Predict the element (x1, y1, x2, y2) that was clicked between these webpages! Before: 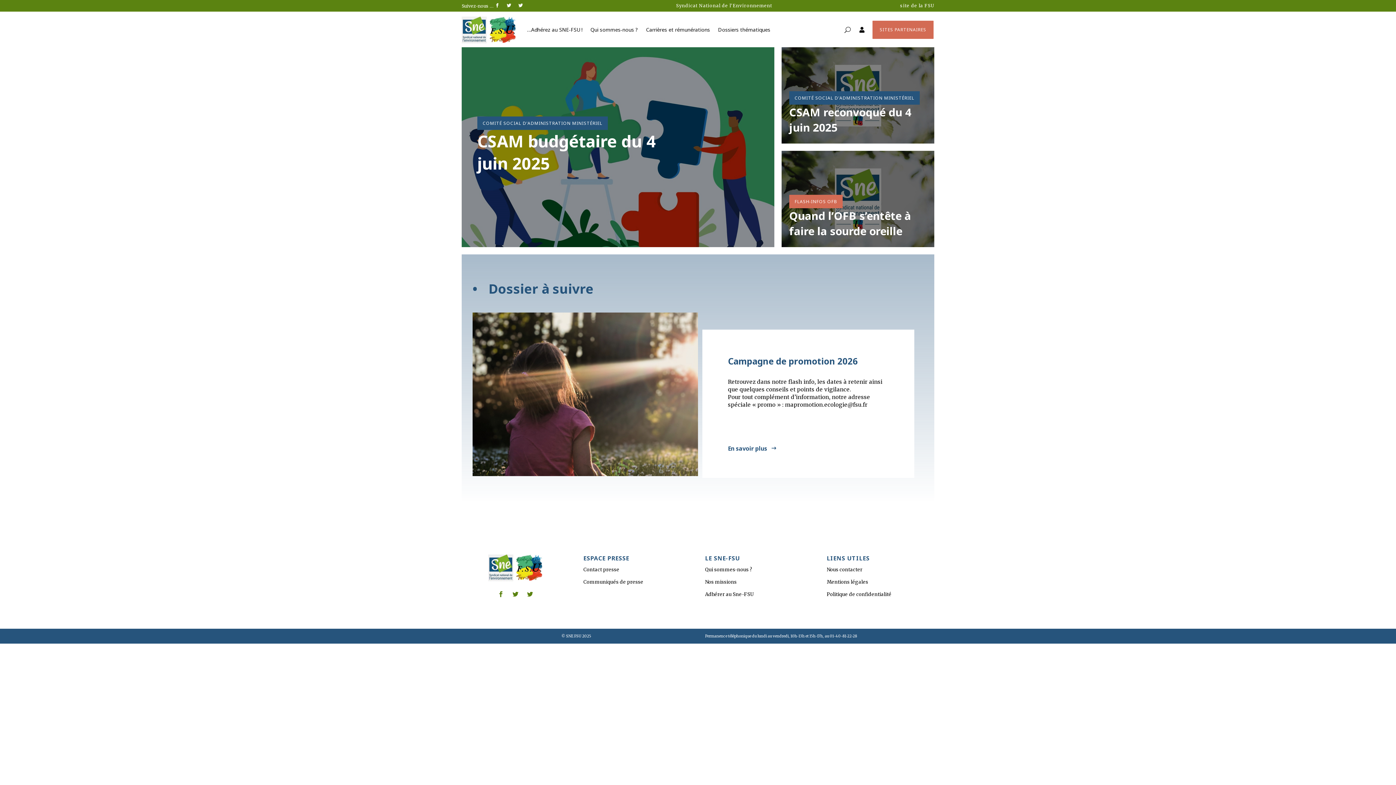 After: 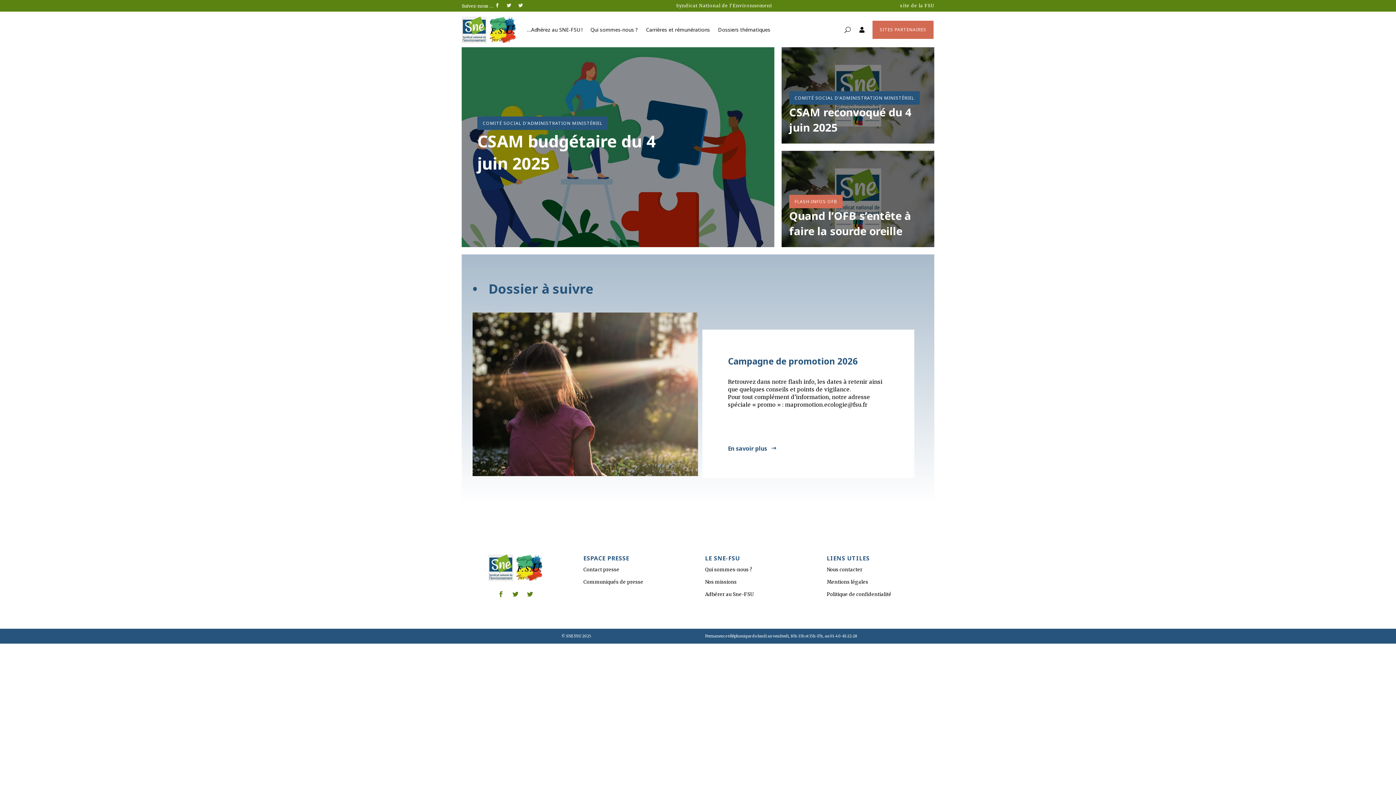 Action: bbox: (461, 16, 516, 43)